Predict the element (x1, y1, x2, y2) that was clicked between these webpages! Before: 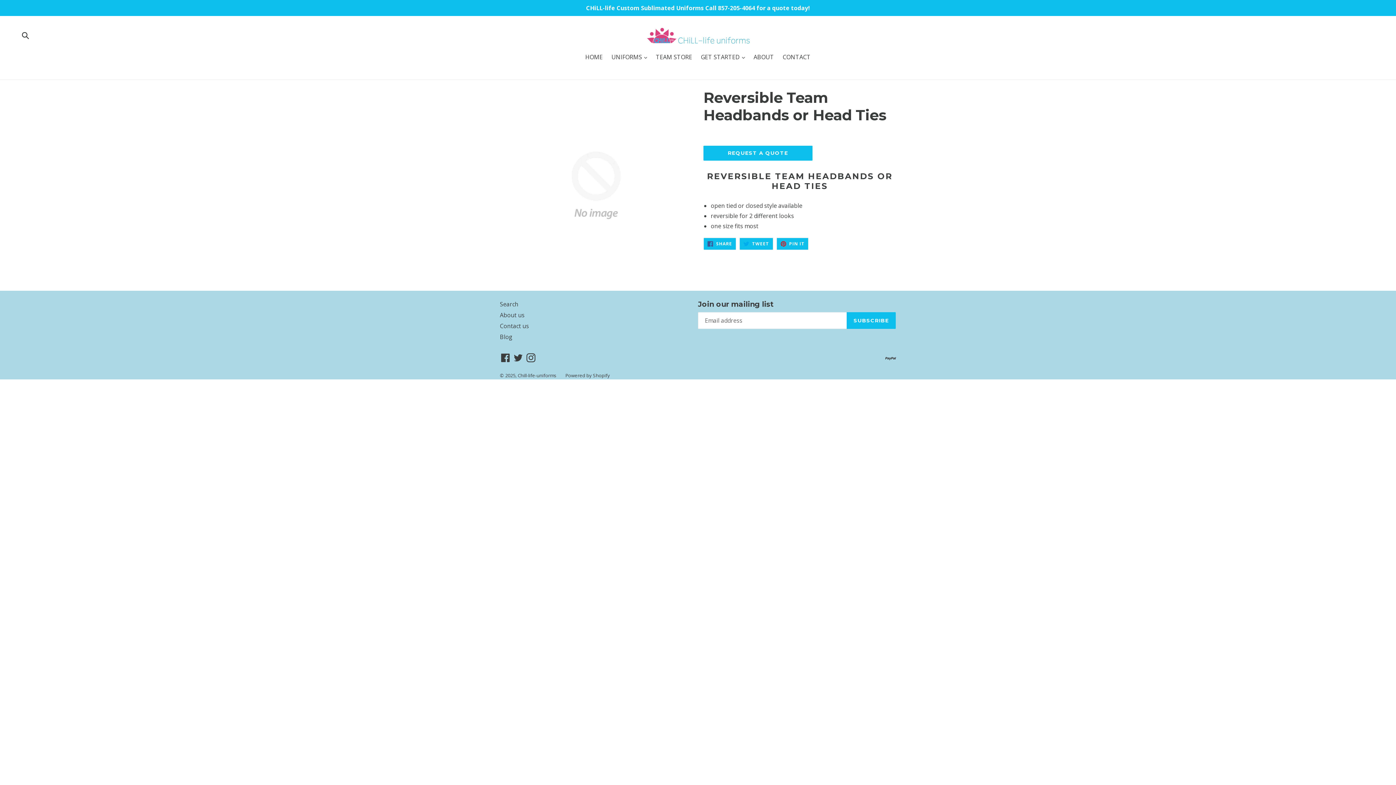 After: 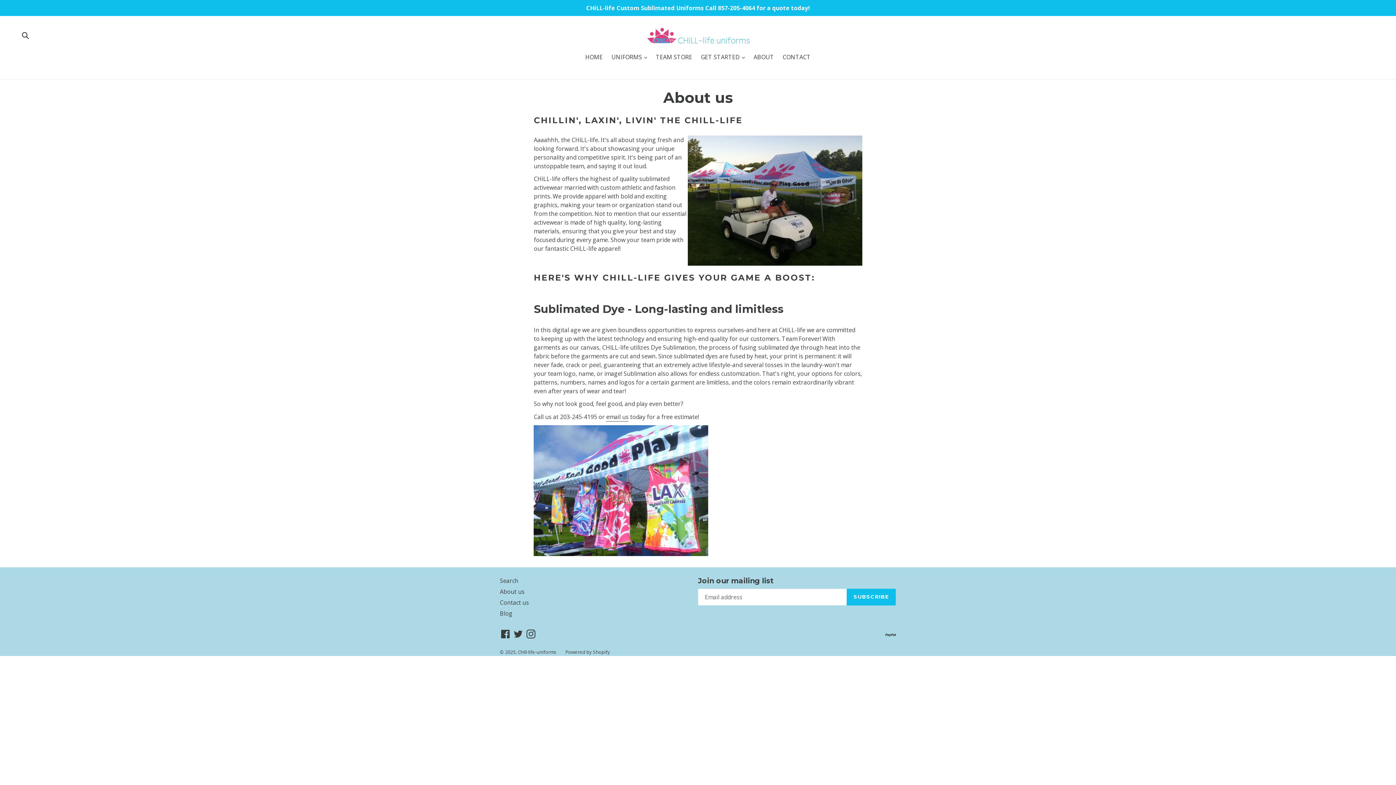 Action: label: ABOUT bbox: (750, 52, 777, 62)